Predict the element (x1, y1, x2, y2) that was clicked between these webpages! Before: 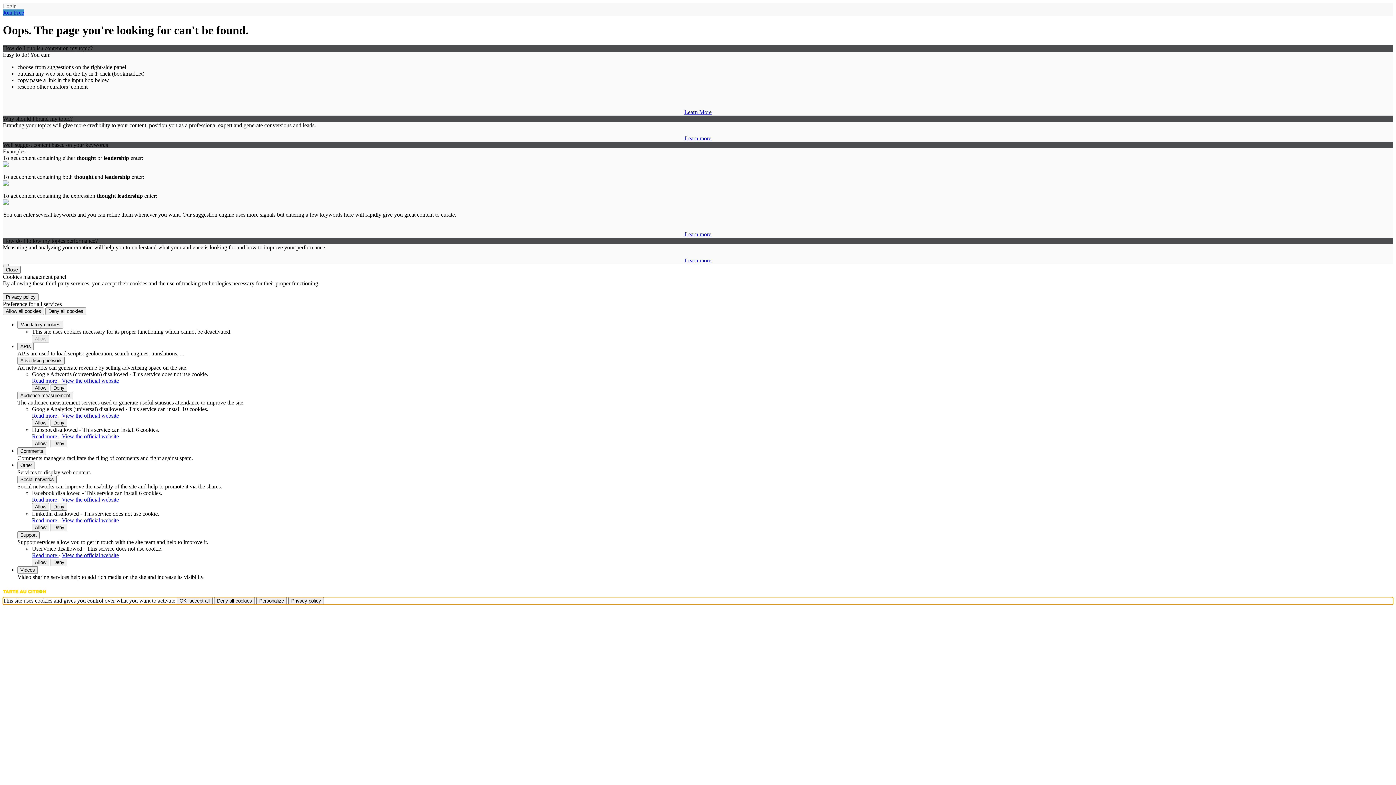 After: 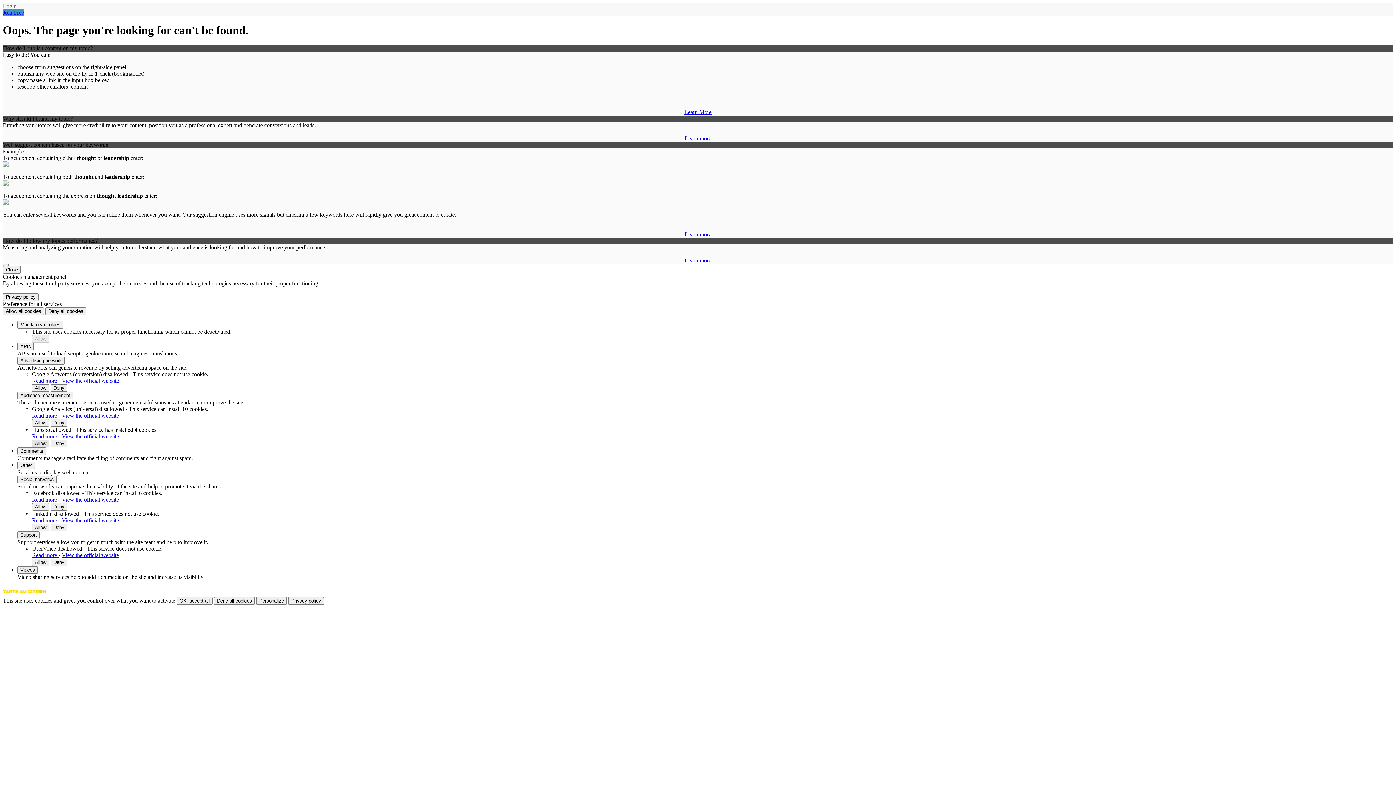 Action: bbox: (32, 439, 49, 447) label: Allow Hubspot